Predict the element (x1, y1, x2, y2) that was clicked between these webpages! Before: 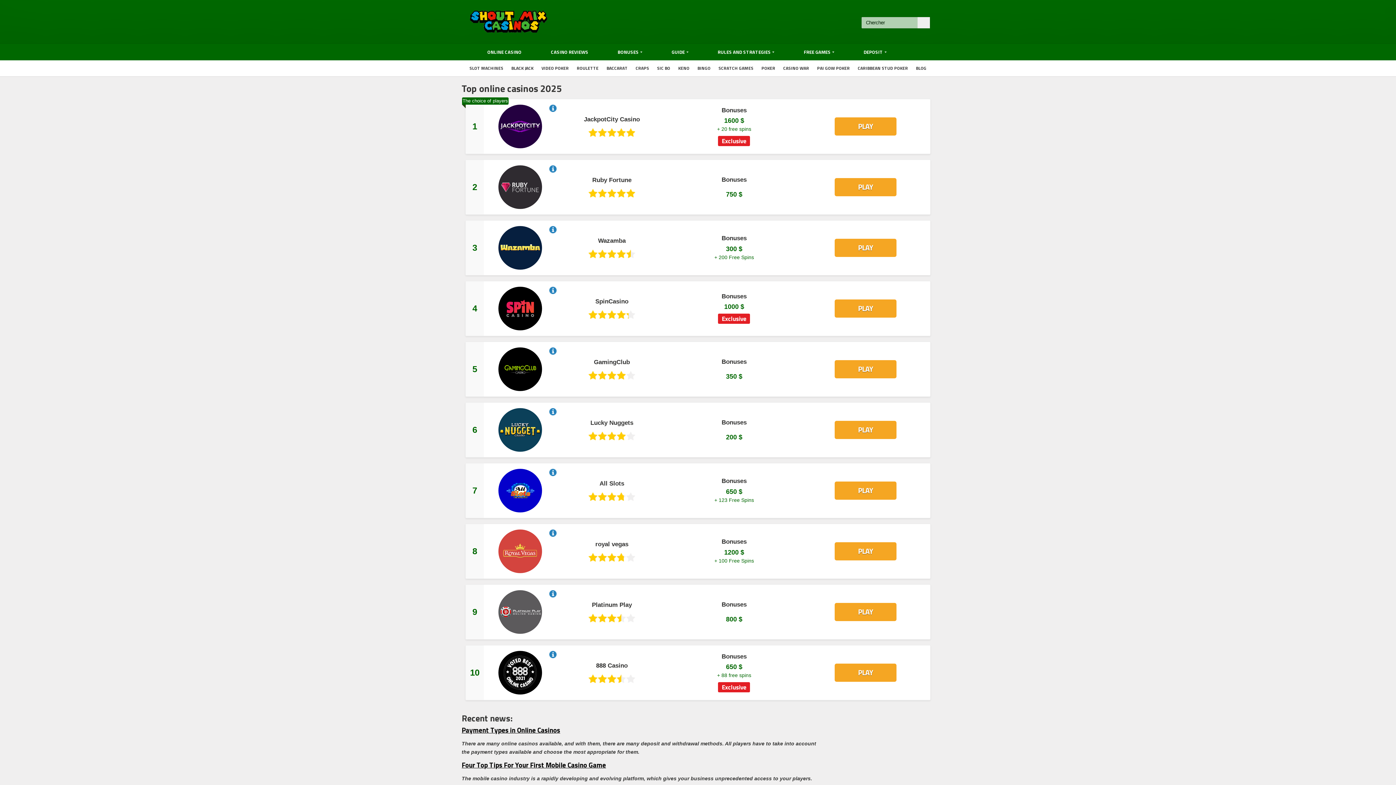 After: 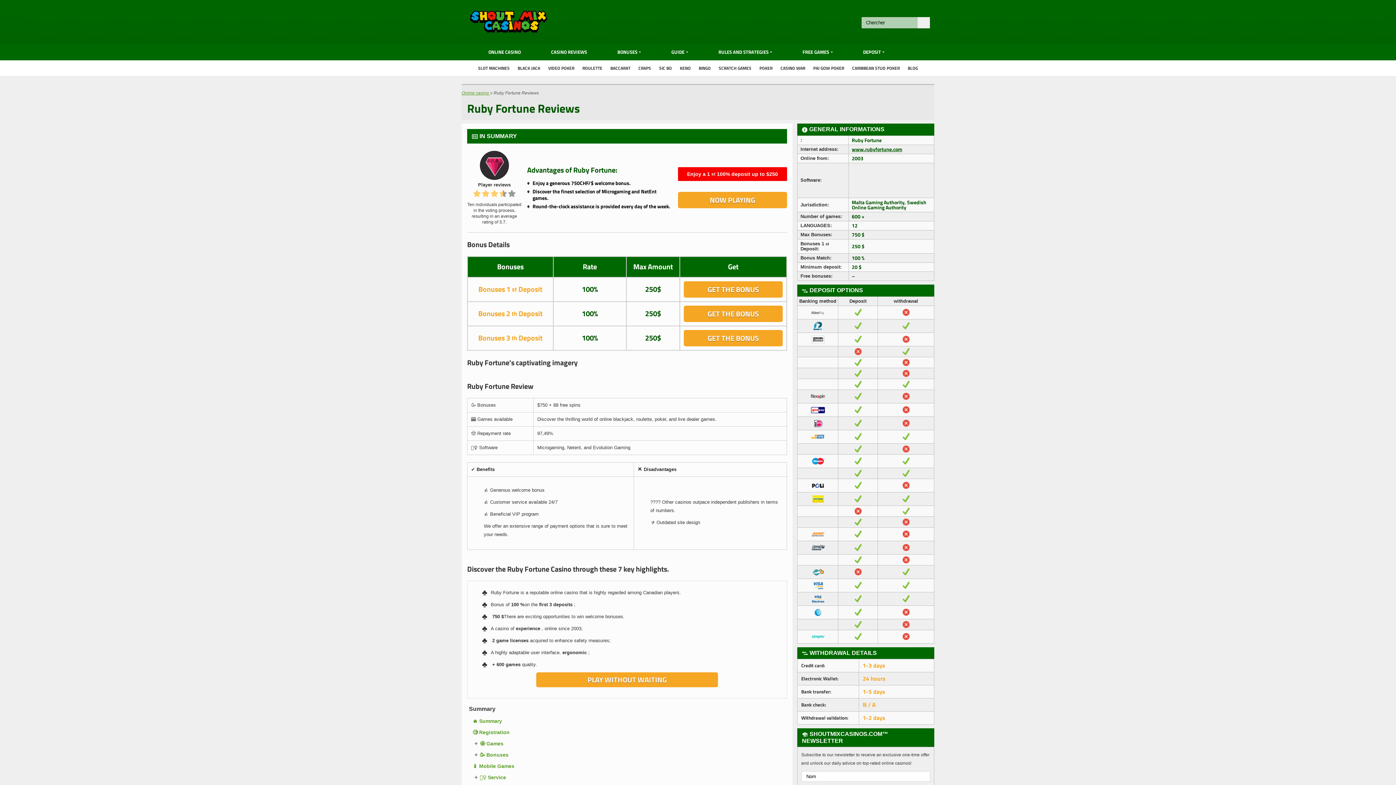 Action: bbox: (592, 176, 631, 183) label: Ruby Fortune